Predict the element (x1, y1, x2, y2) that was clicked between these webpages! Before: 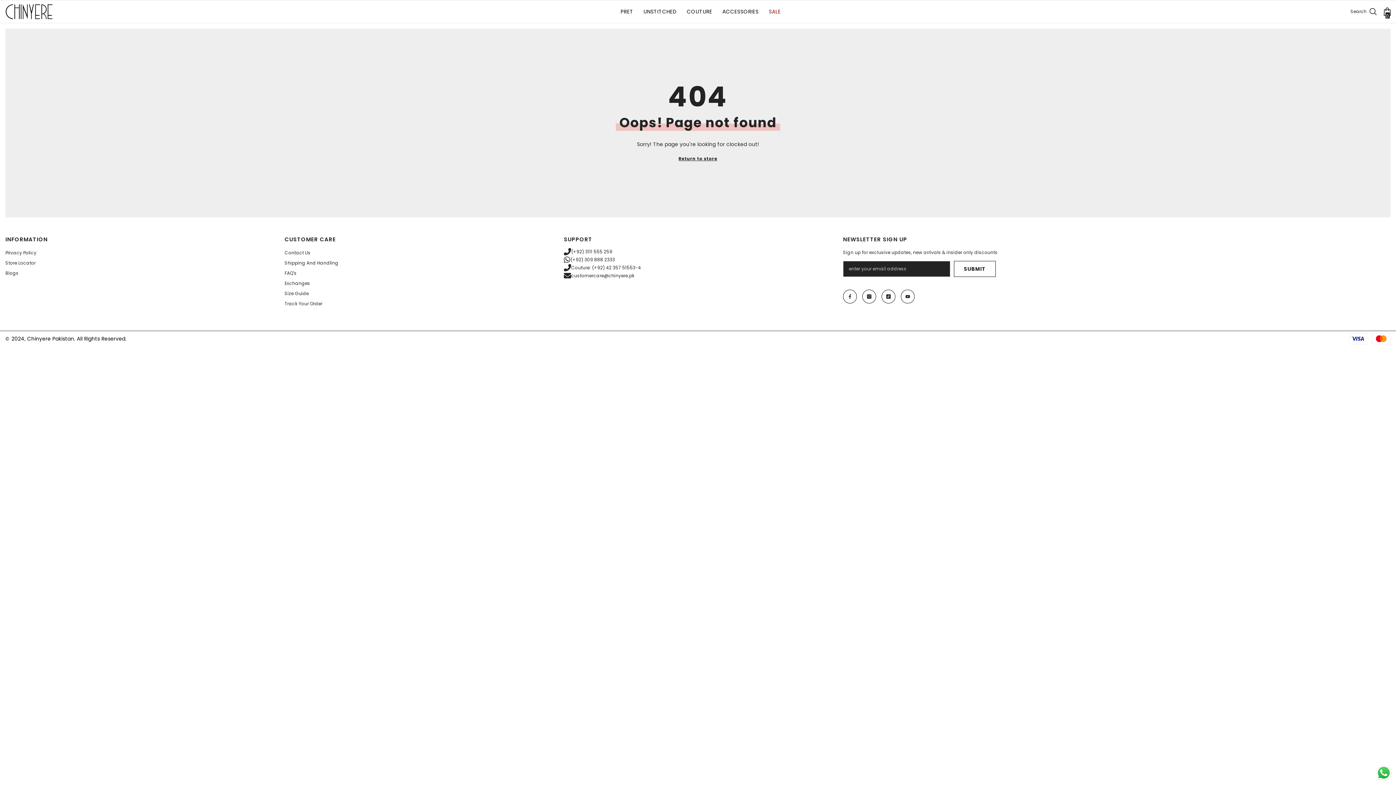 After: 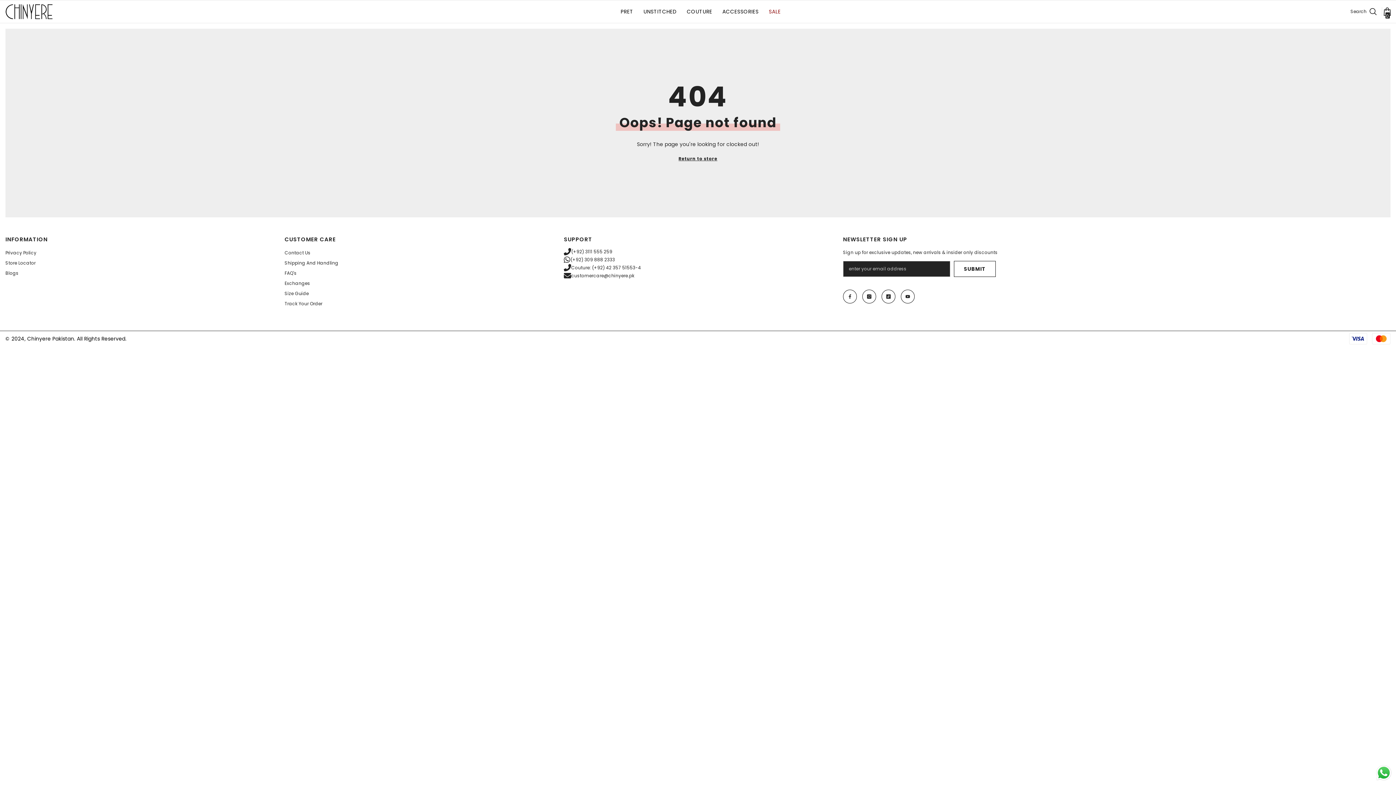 Action: label: customercare@chinyere.pk bbox: (564, 272, 832, 280)